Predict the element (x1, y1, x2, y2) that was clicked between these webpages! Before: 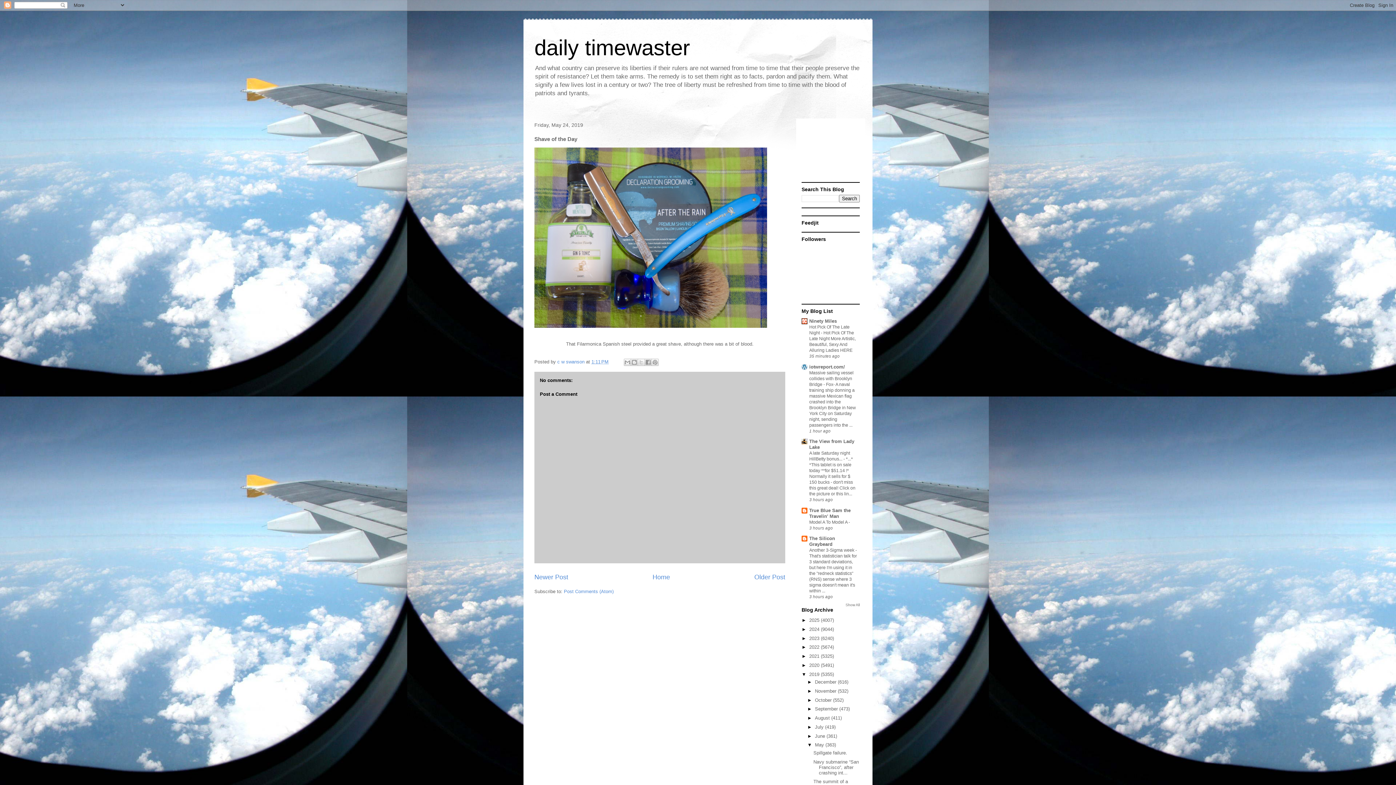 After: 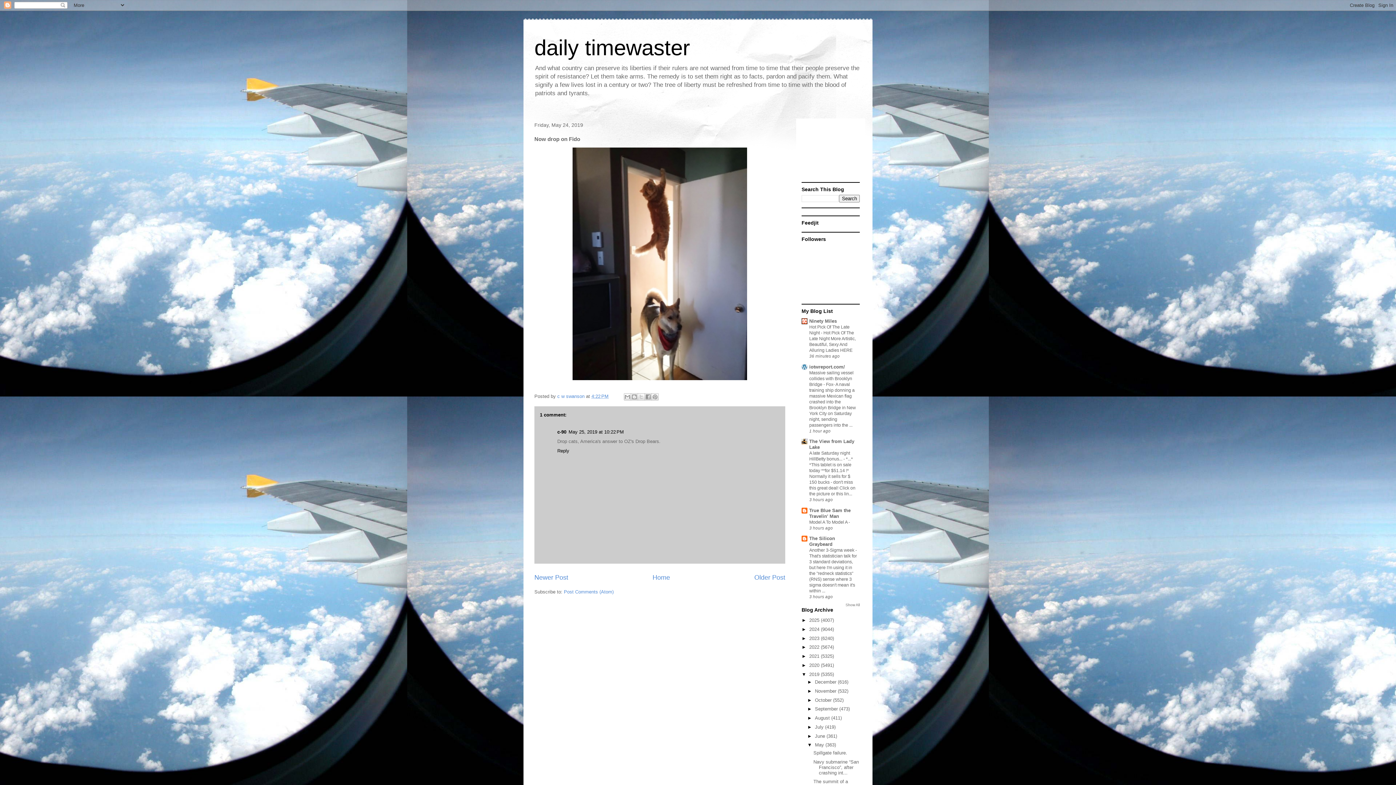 Action: label: Newer Post bbox: (534, 573, 568, 580)